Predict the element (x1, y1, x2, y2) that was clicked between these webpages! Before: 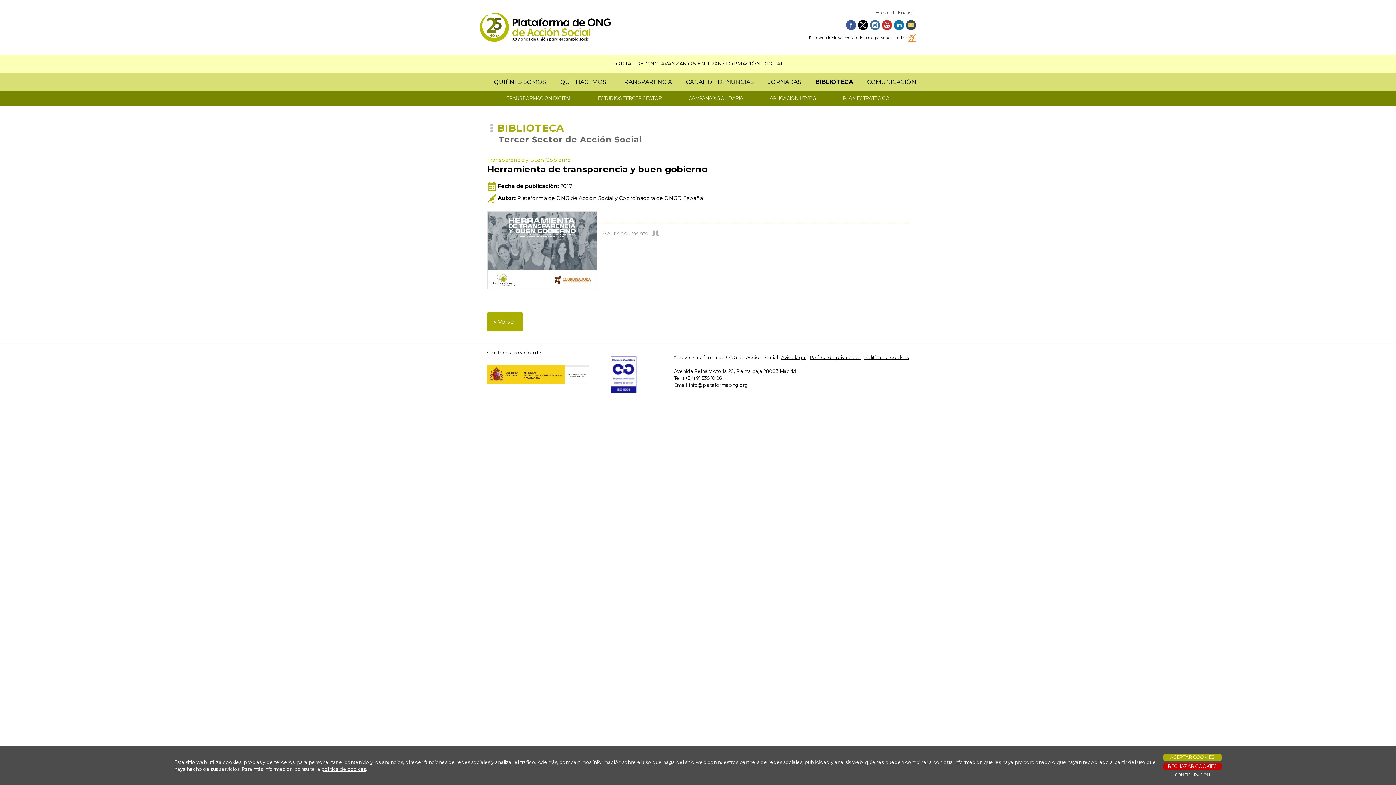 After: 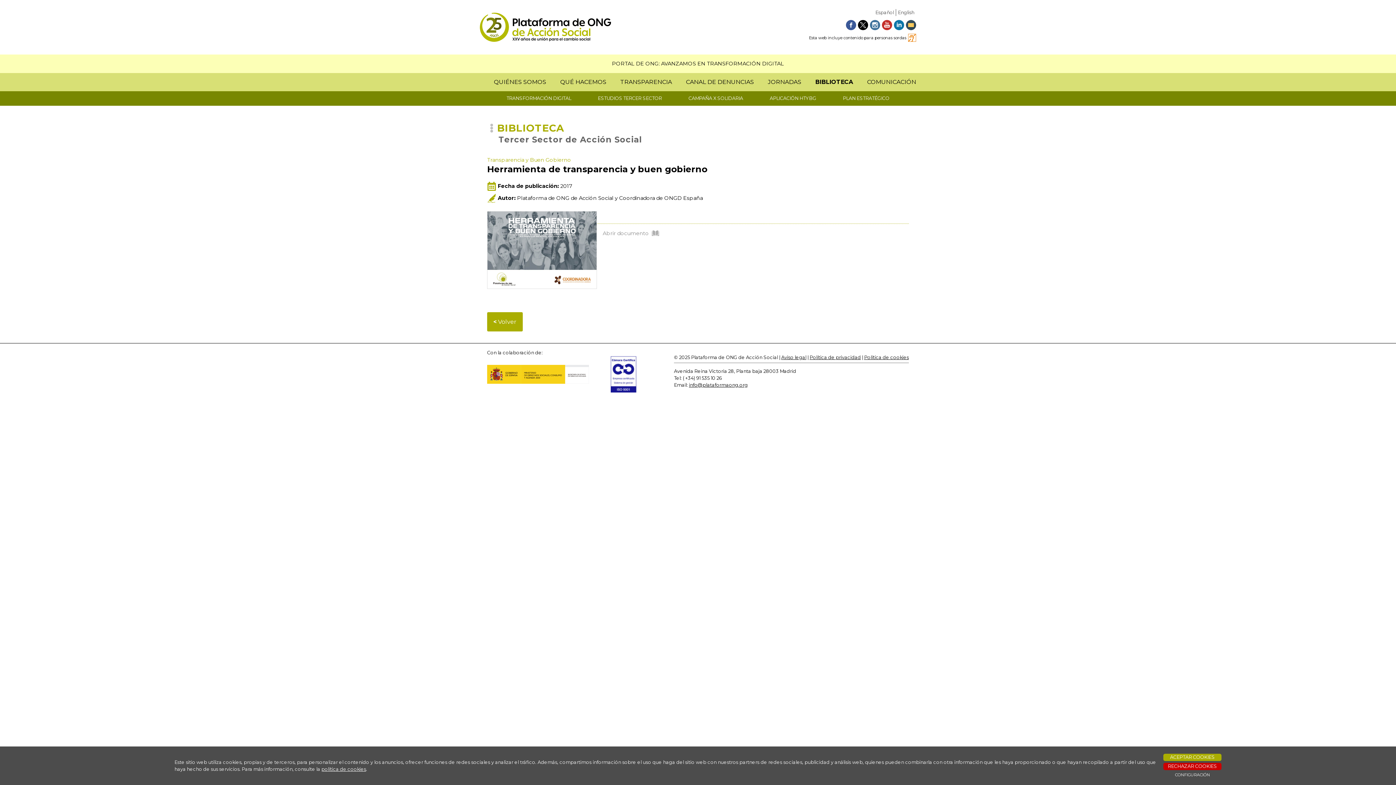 Action: bbox: (602, 230, 649, 236) label: Abrir documento